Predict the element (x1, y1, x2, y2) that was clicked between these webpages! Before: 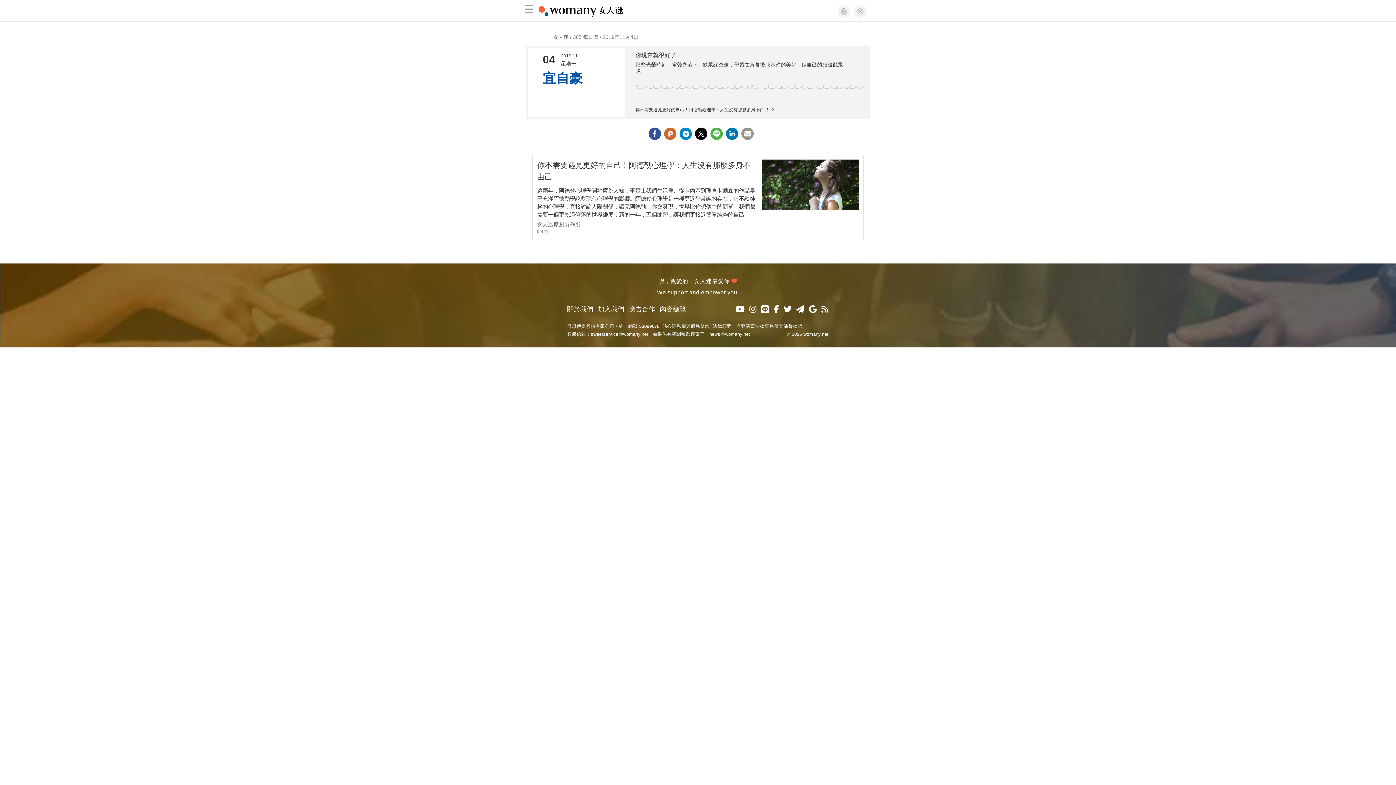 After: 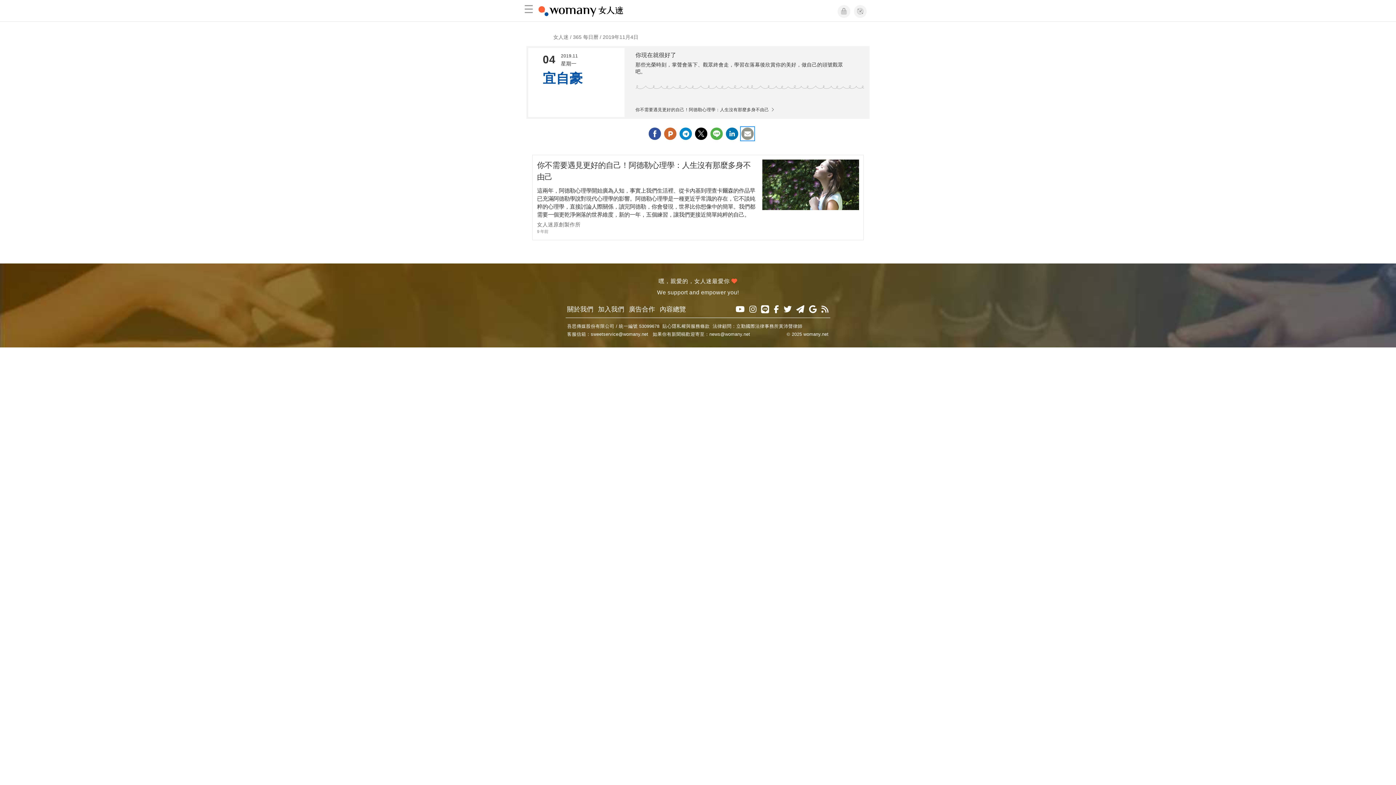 Action: bbox: (741, 127, 753, 140) label: Share by email